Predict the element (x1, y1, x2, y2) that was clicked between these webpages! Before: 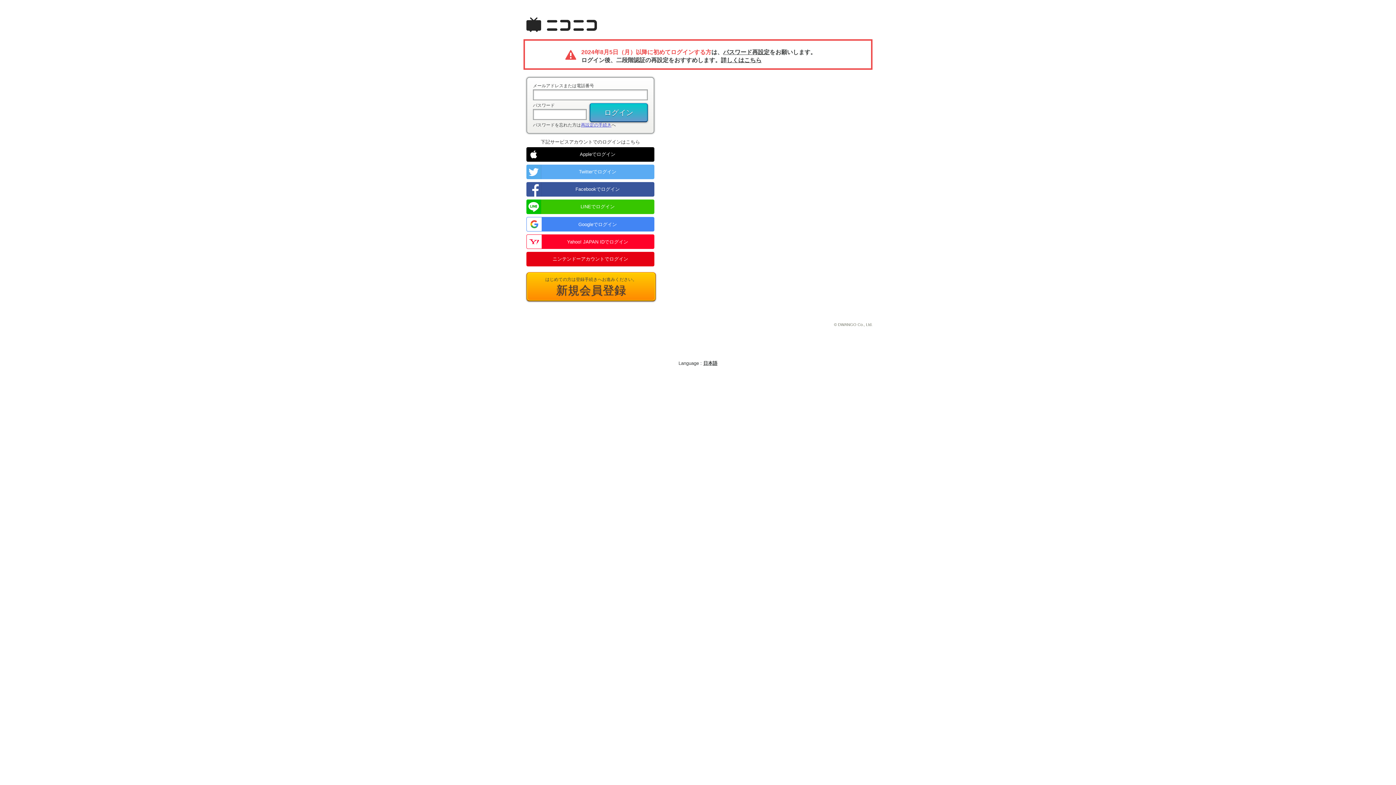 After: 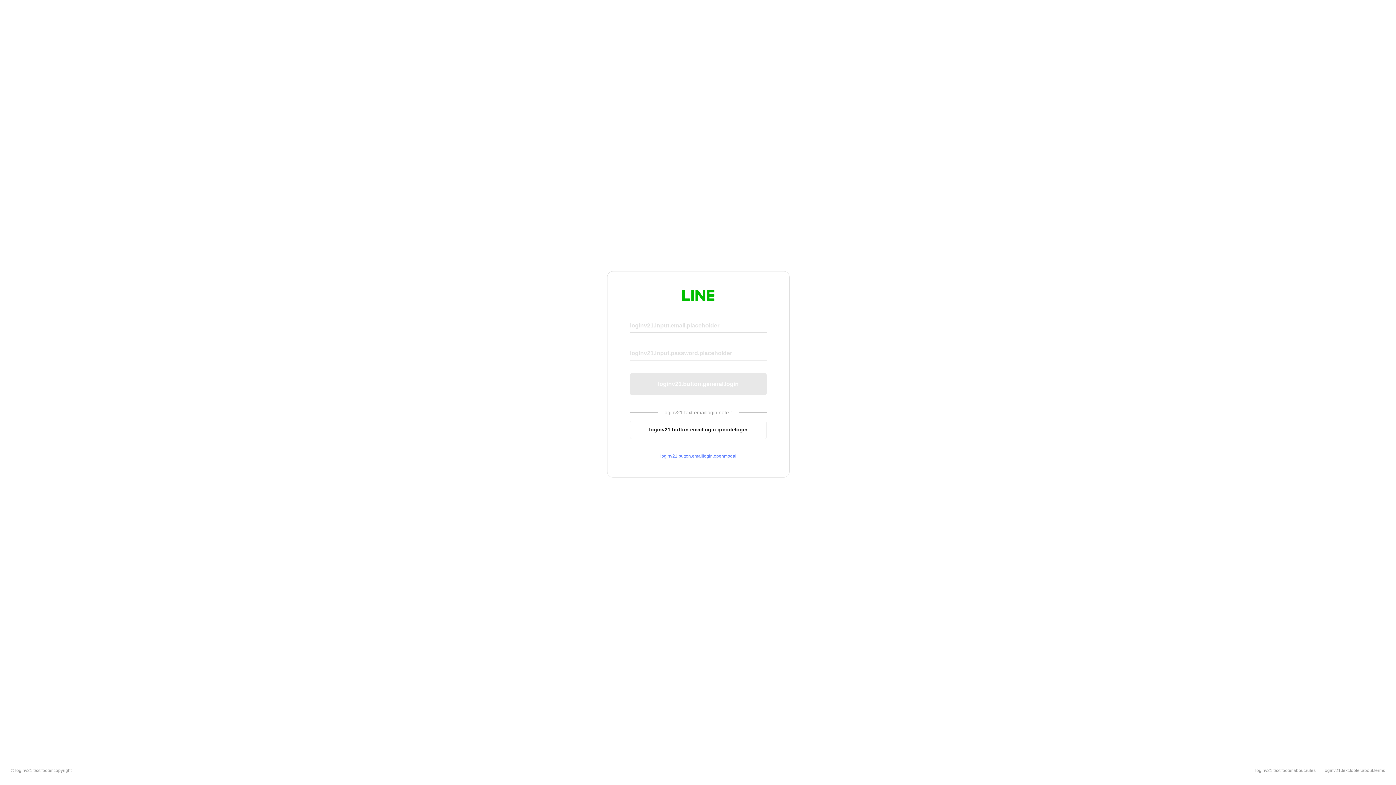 Action: bbox: (526, 199, 654, 214) label: LINEでログイン